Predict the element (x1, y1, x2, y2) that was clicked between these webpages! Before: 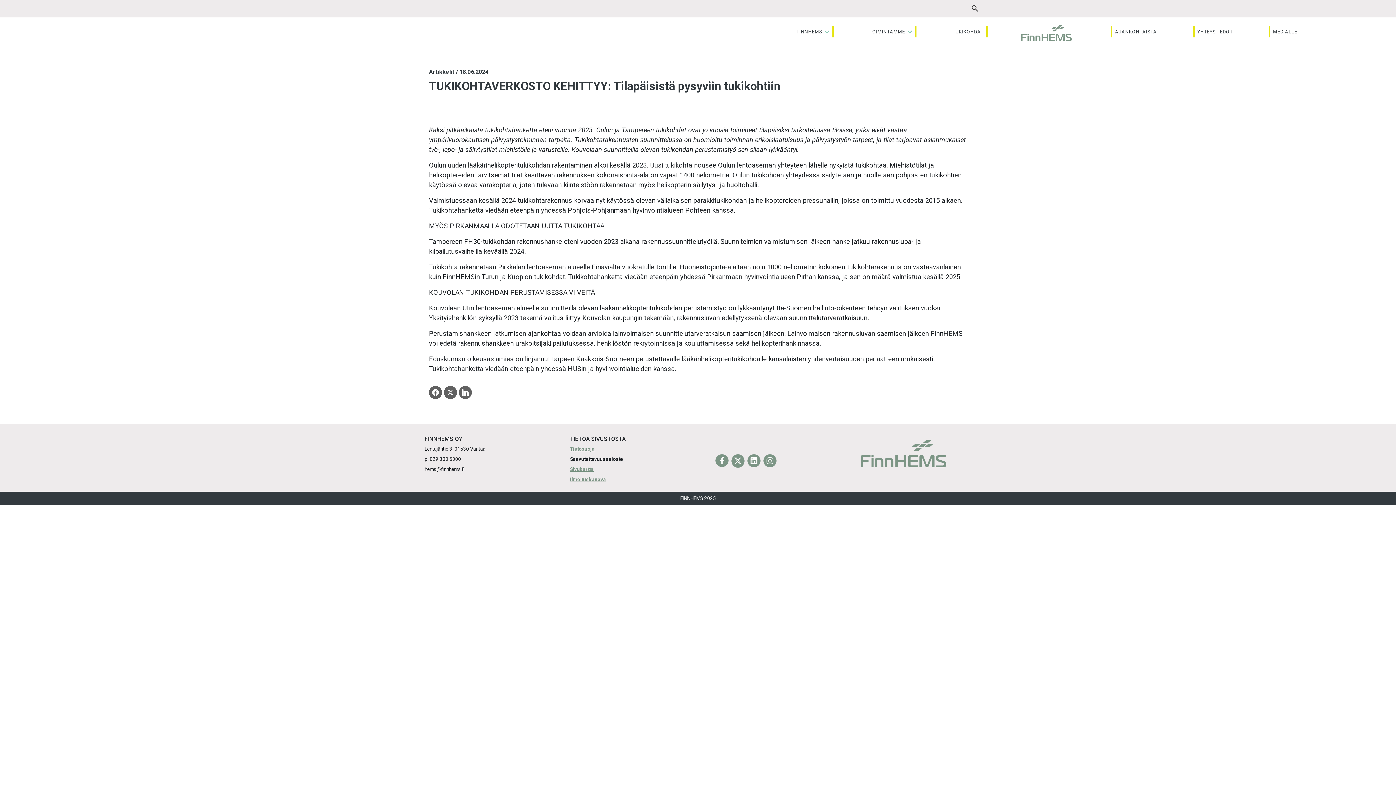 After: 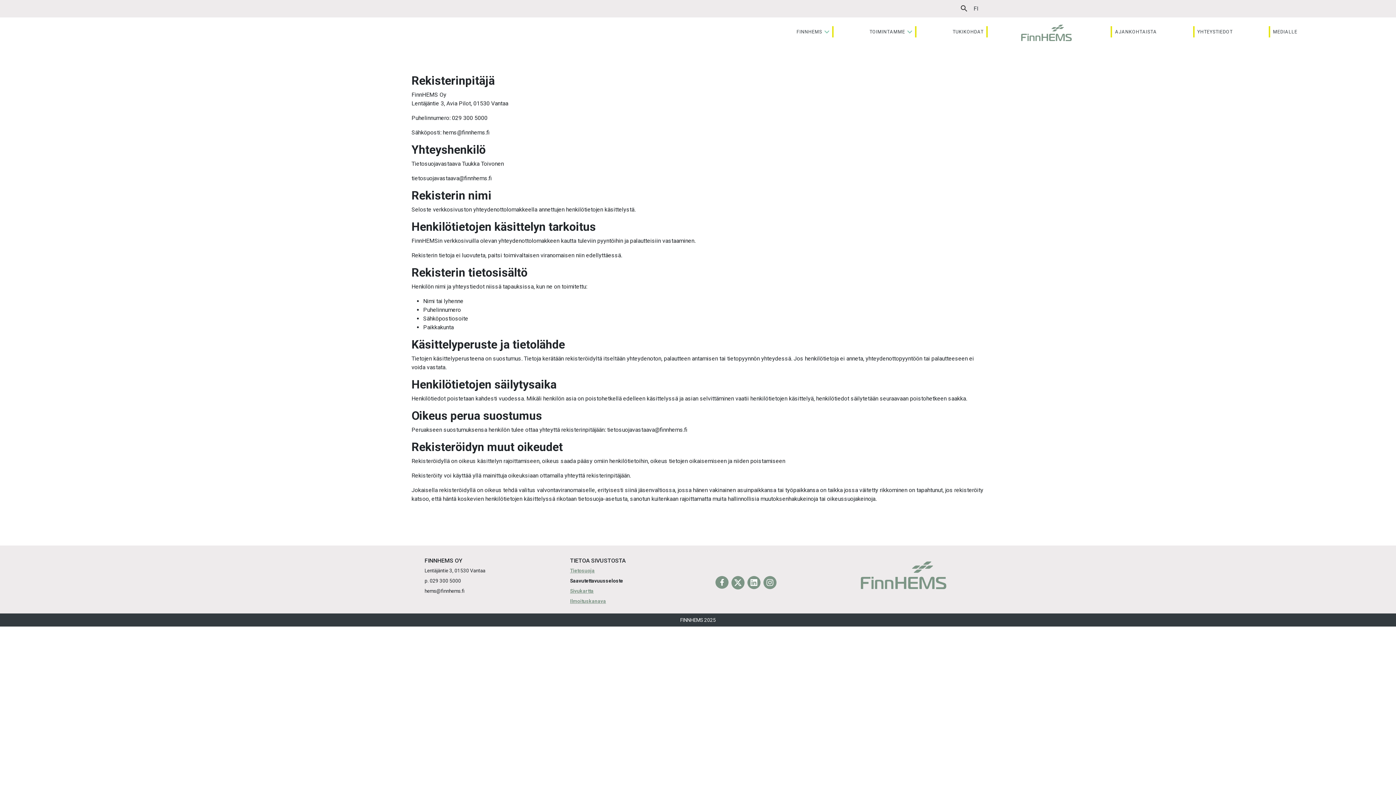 Action: bbox: (570, 446, 594, 452) label: Tietosuoja